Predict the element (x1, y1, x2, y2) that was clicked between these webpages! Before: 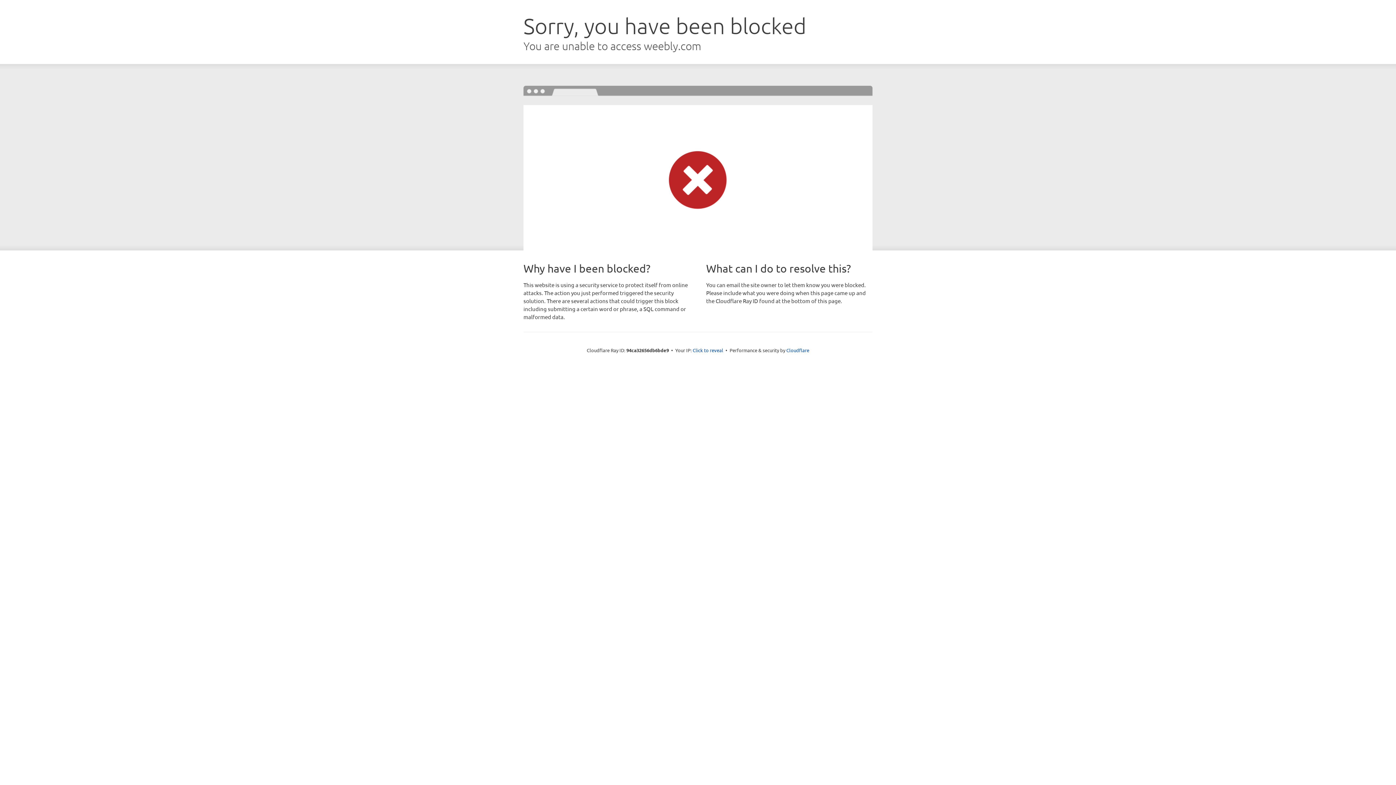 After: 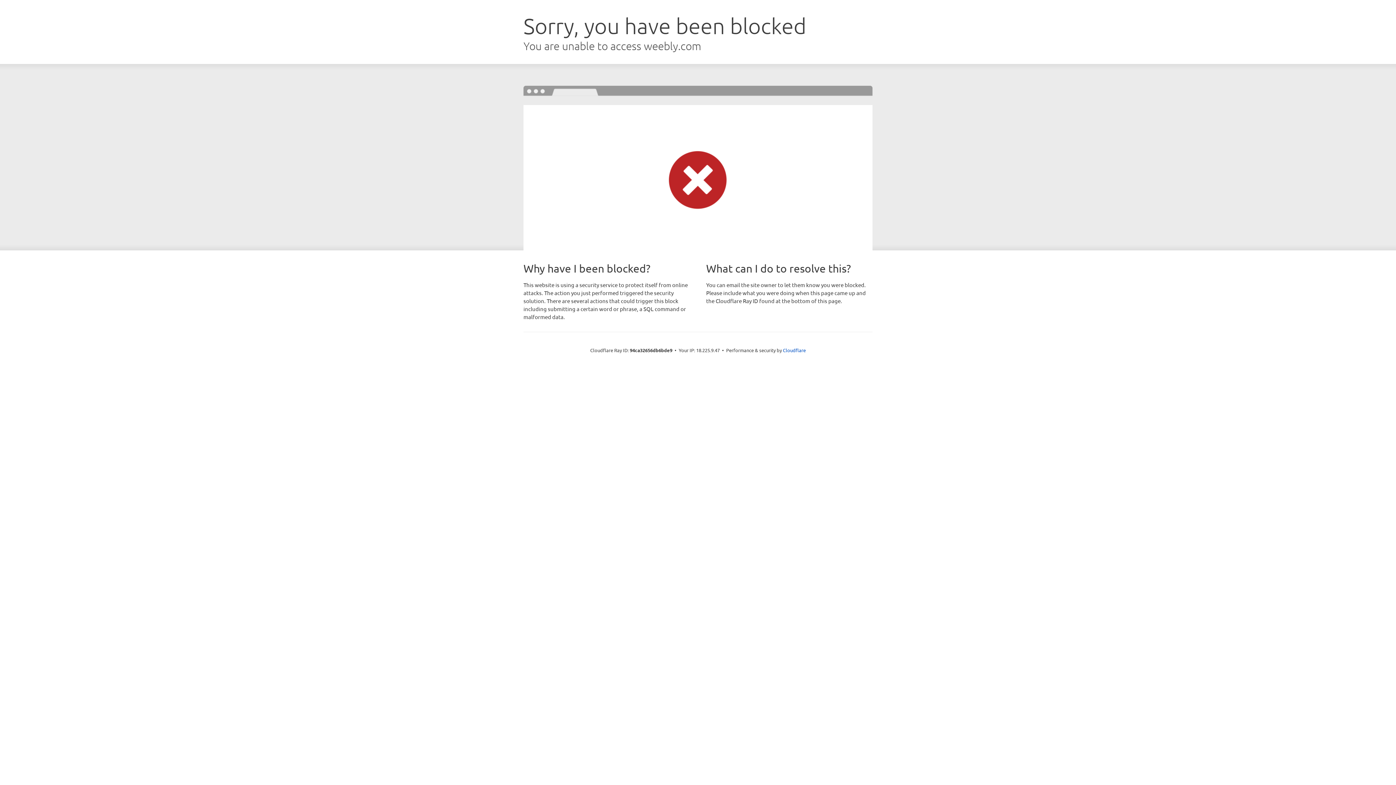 Action: bbox: (692, 346, 723, 353) label: Click to reveal